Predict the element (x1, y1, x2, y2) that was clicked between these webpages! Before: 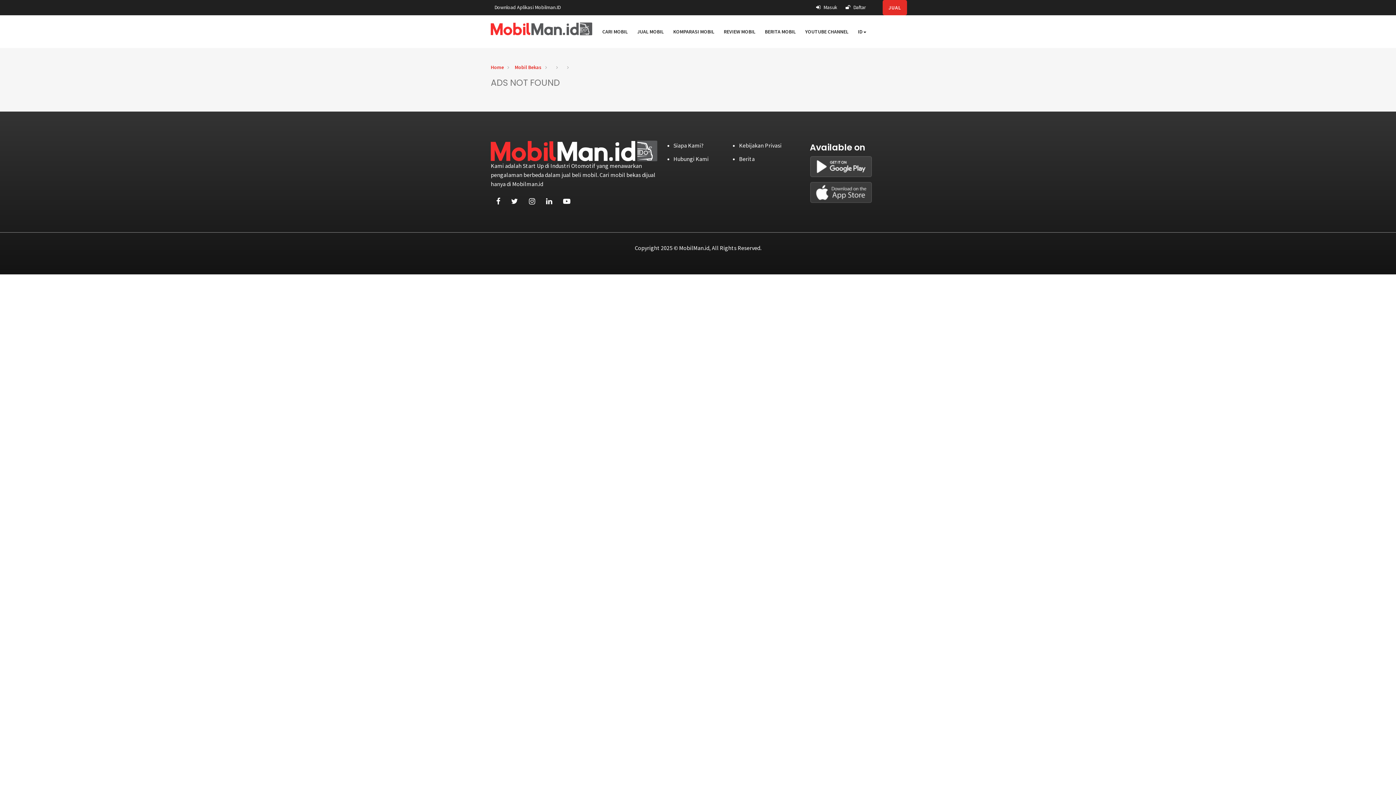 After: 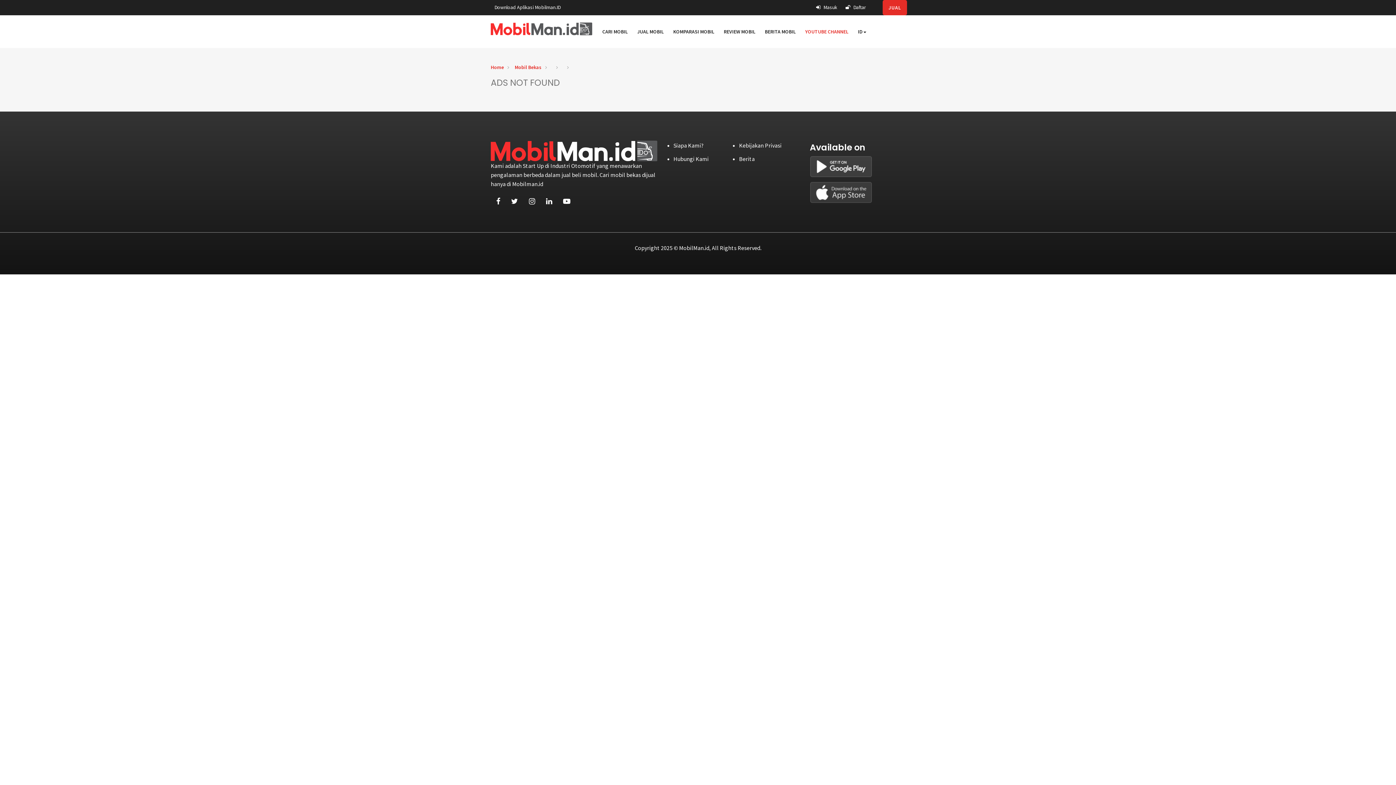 Action: label: YOUTUBE CHANNEL bbox: (800, 22, 853, 40)